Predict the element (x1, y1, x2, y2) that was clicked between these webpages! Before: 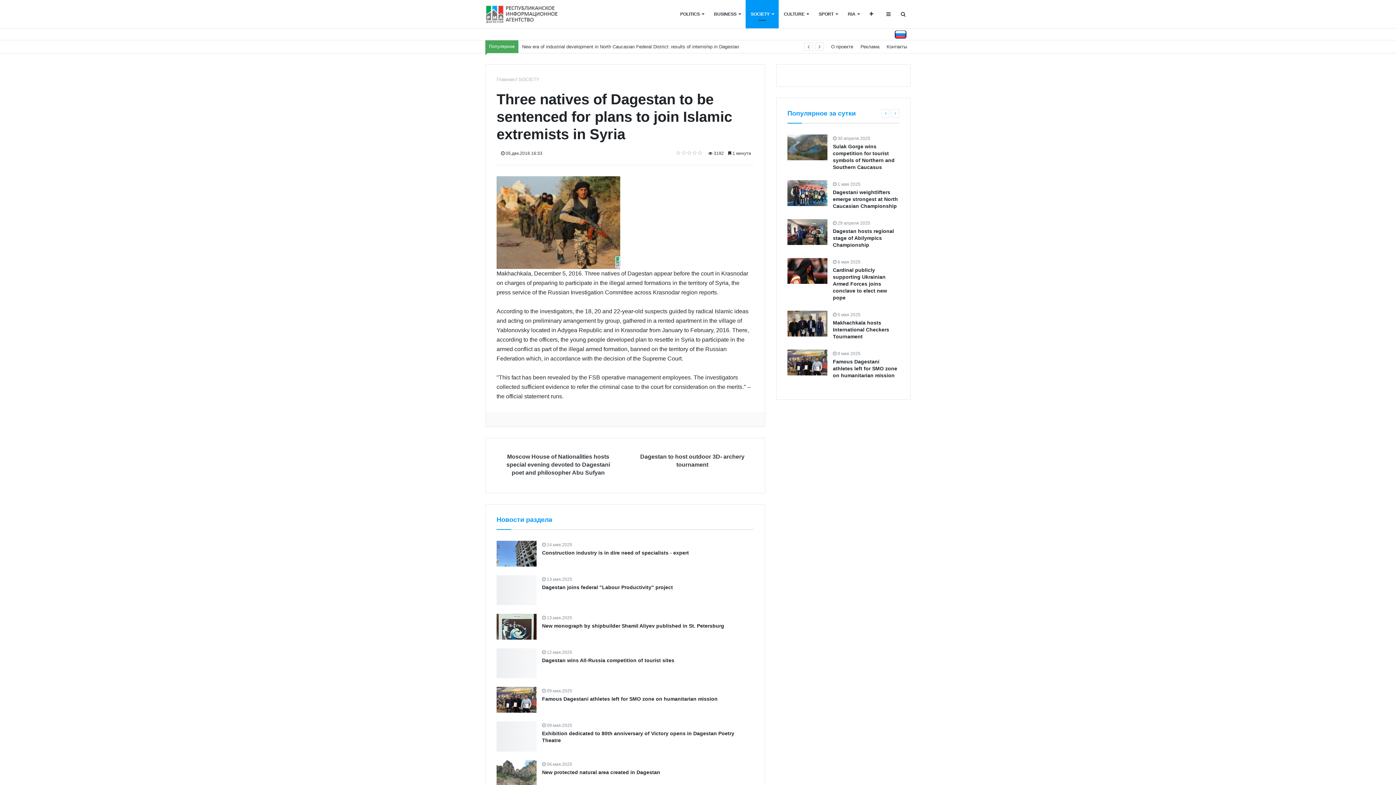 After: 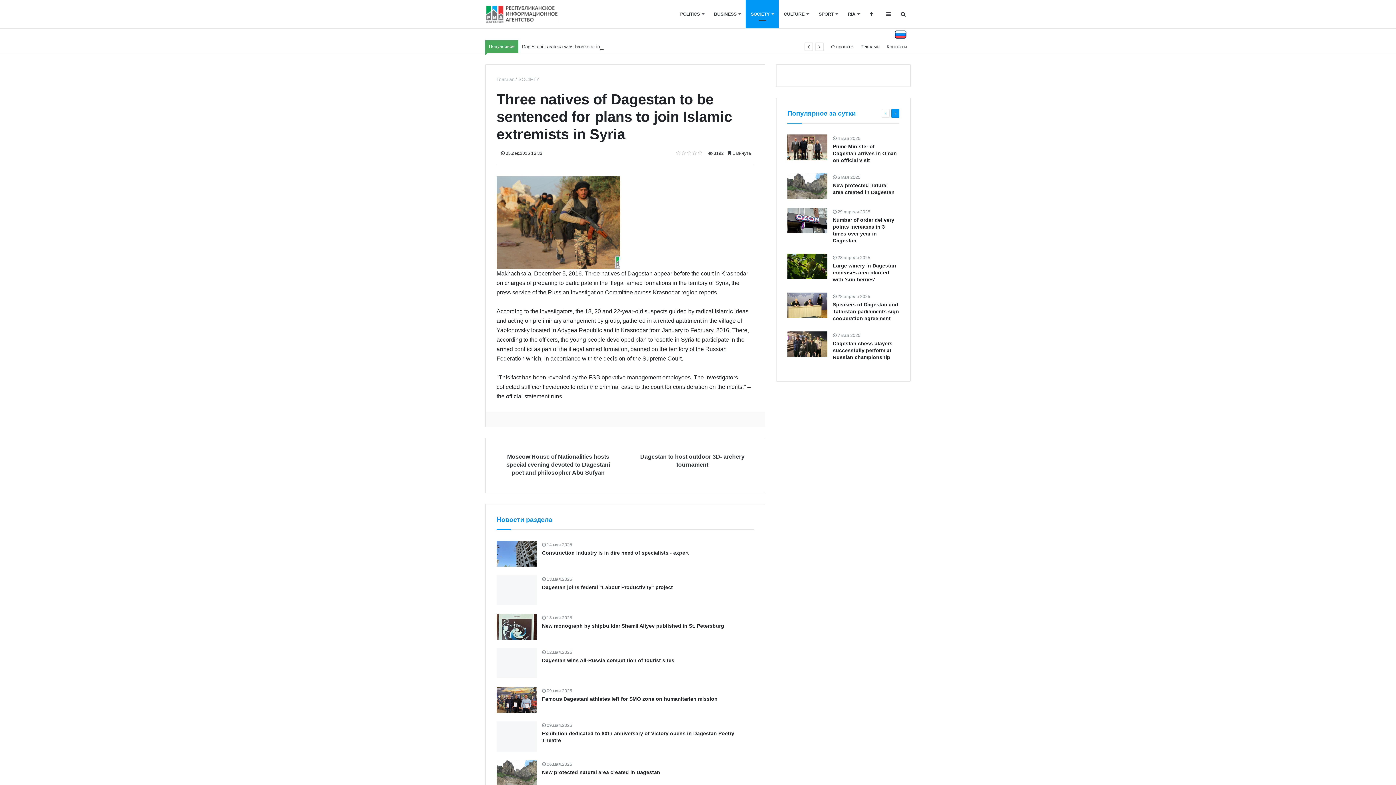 Action: bbox: (891, 109, 899, 117)